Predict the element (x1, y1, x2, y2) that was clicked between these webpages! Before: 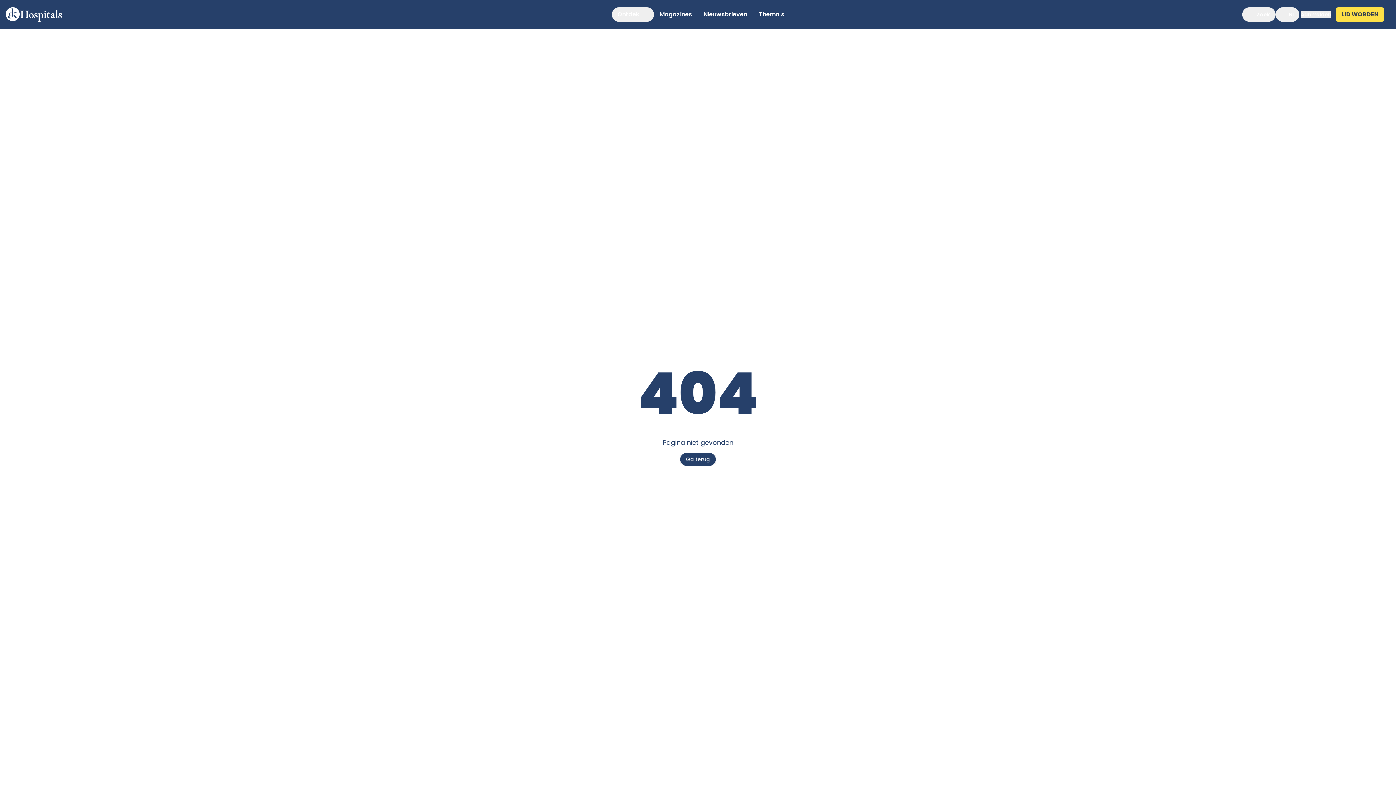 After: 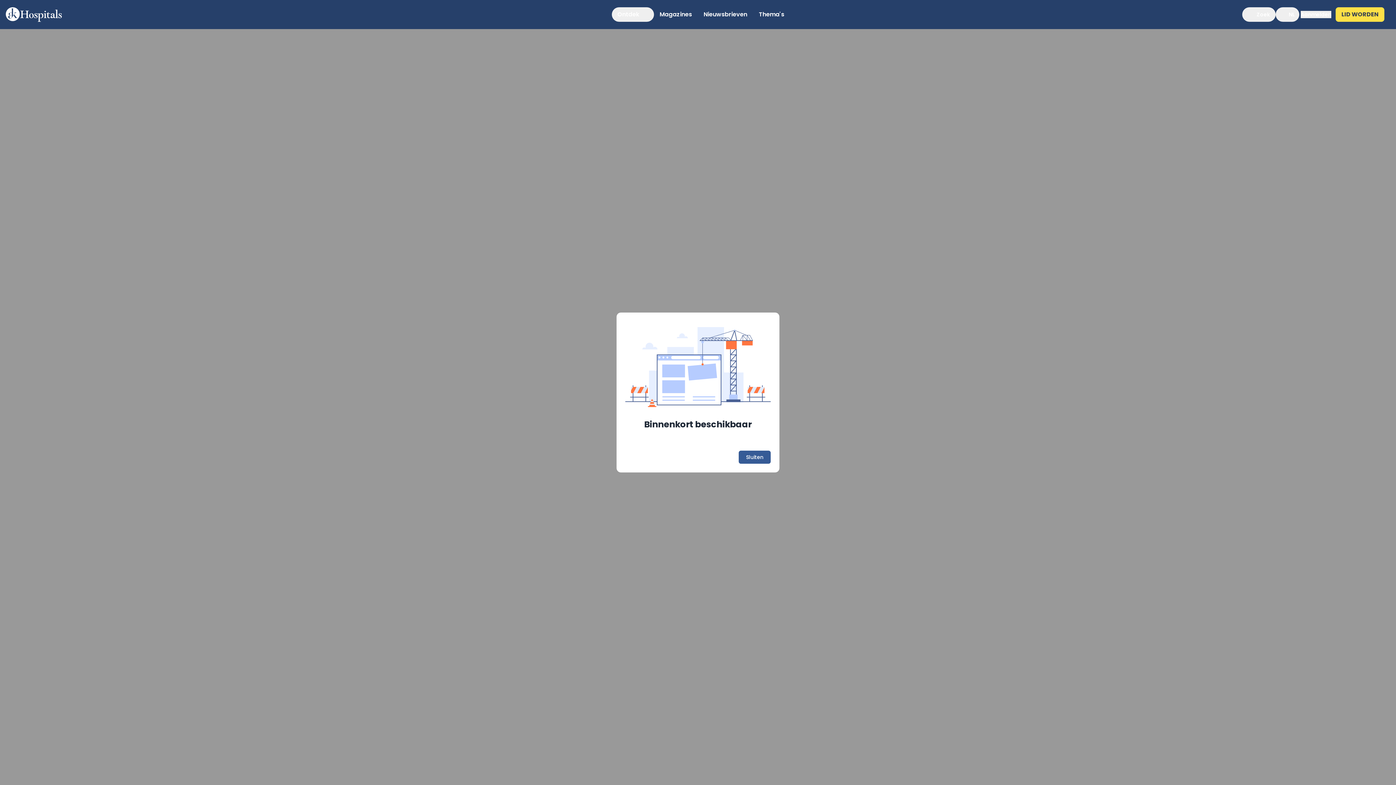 Action: bbox: (1335, 7, 1384, 21) label: LID WORDEN